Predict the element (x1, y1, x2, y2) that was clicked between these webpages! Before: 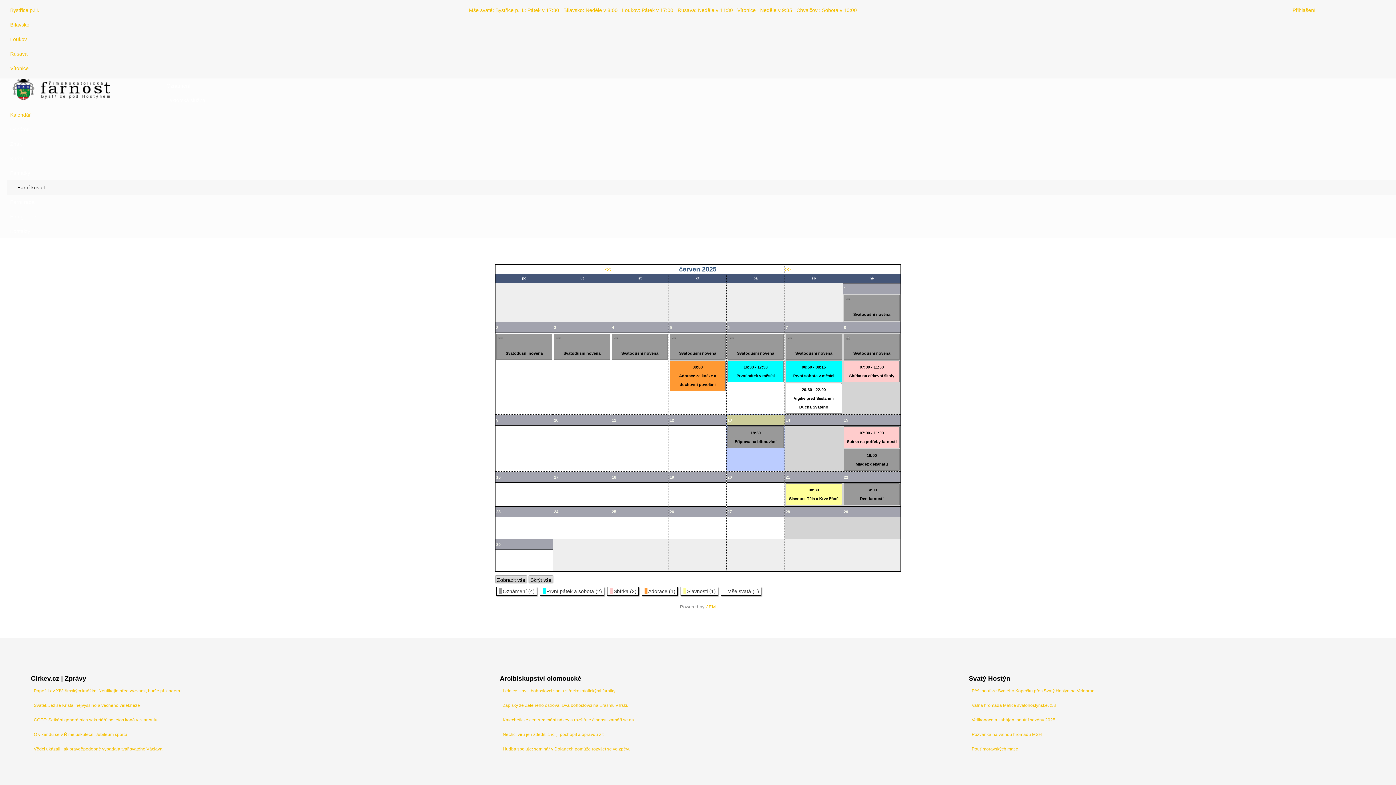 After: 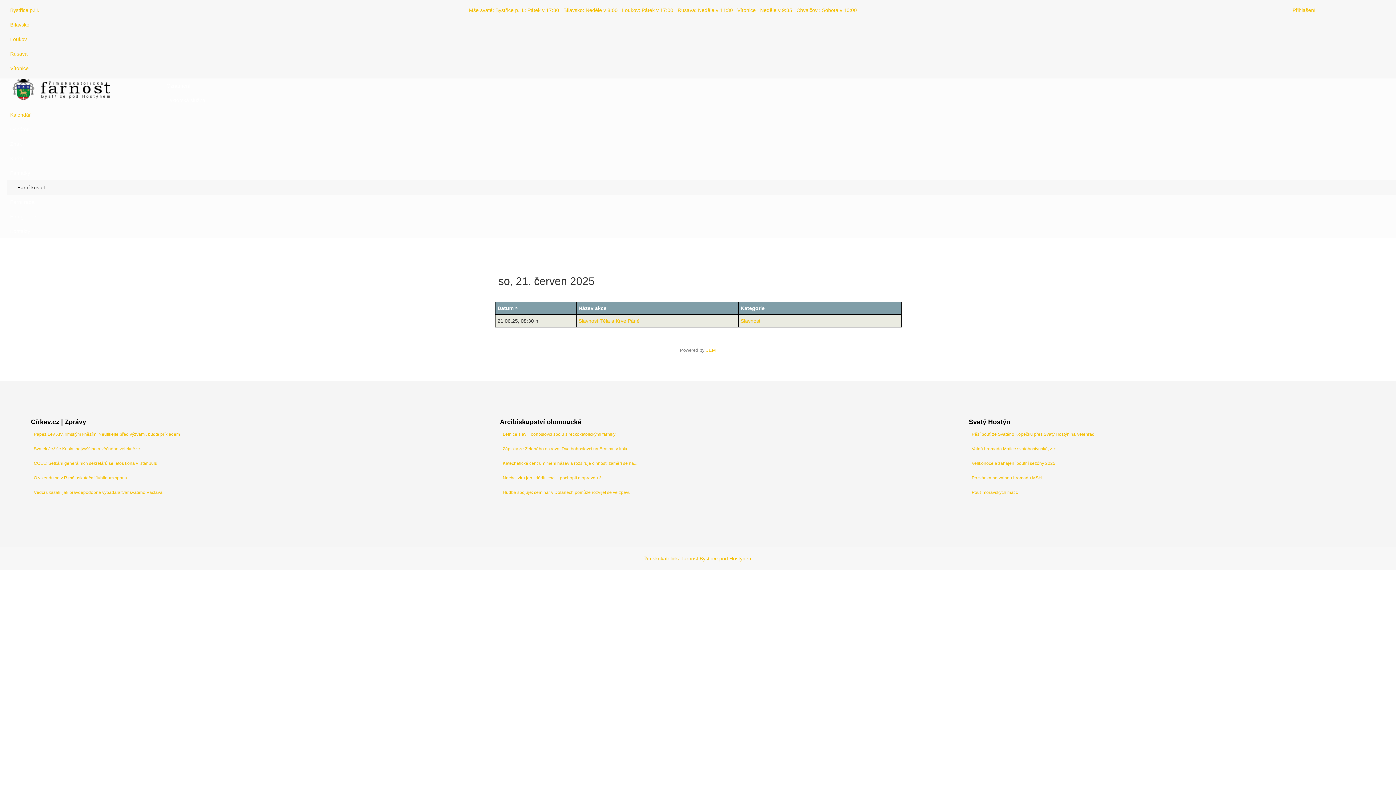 Action: bbox: (785, 475, 790, 479) label: 21